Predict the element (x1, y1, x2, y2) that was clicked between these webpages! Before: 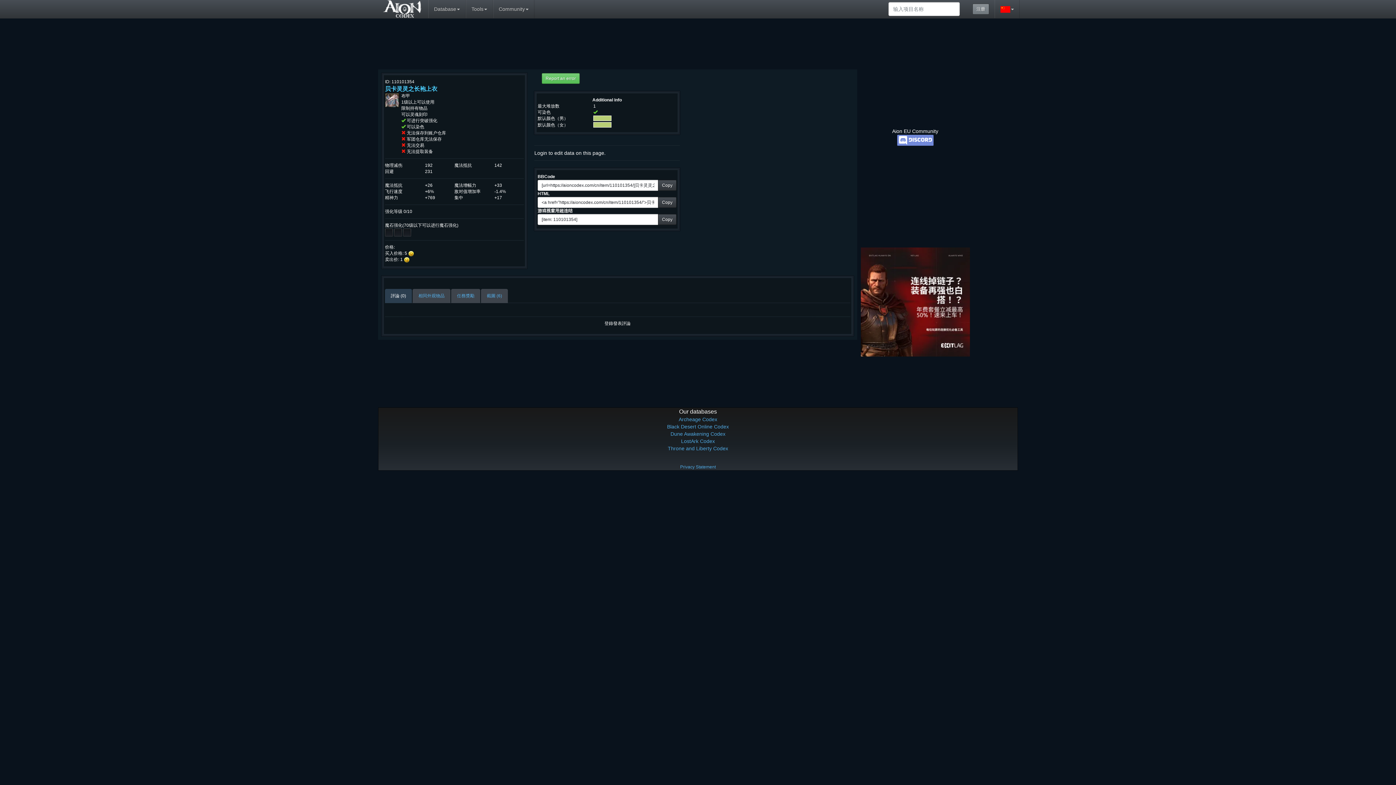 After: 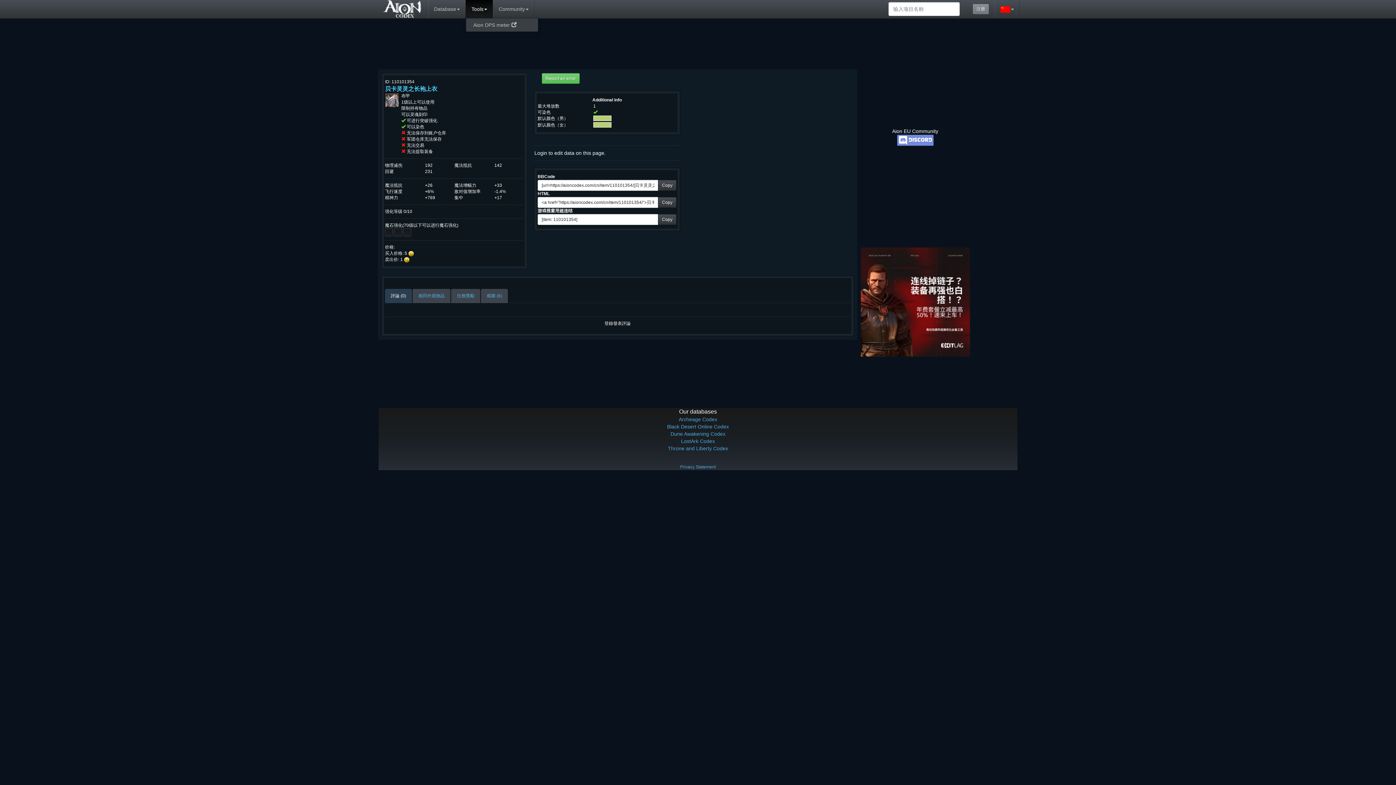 Action: bbox: (465, 0, 493, 18) label: Tools